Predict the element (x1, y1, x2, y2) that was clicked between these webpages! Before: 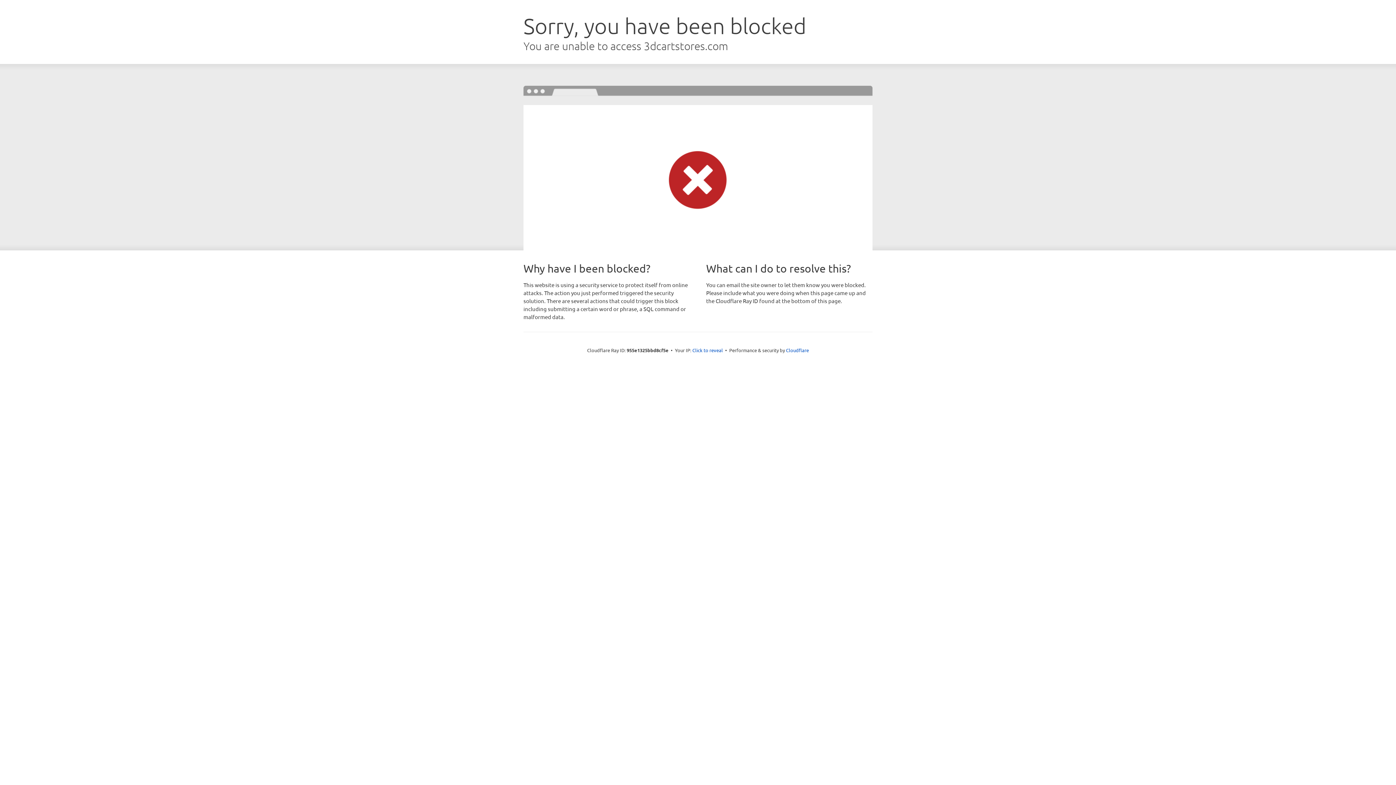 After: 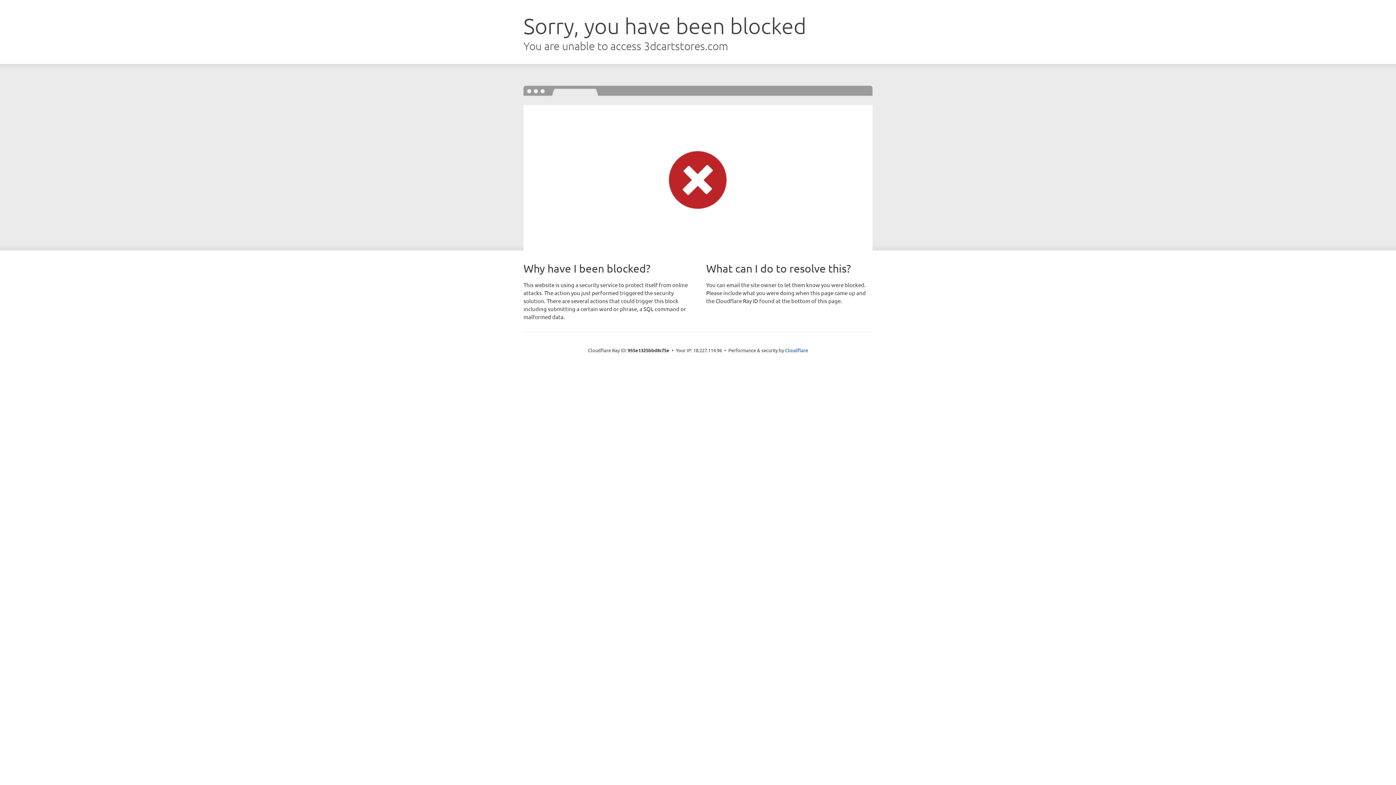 Action: bbox: (692, 346, 723, 353) label: Click to reveal